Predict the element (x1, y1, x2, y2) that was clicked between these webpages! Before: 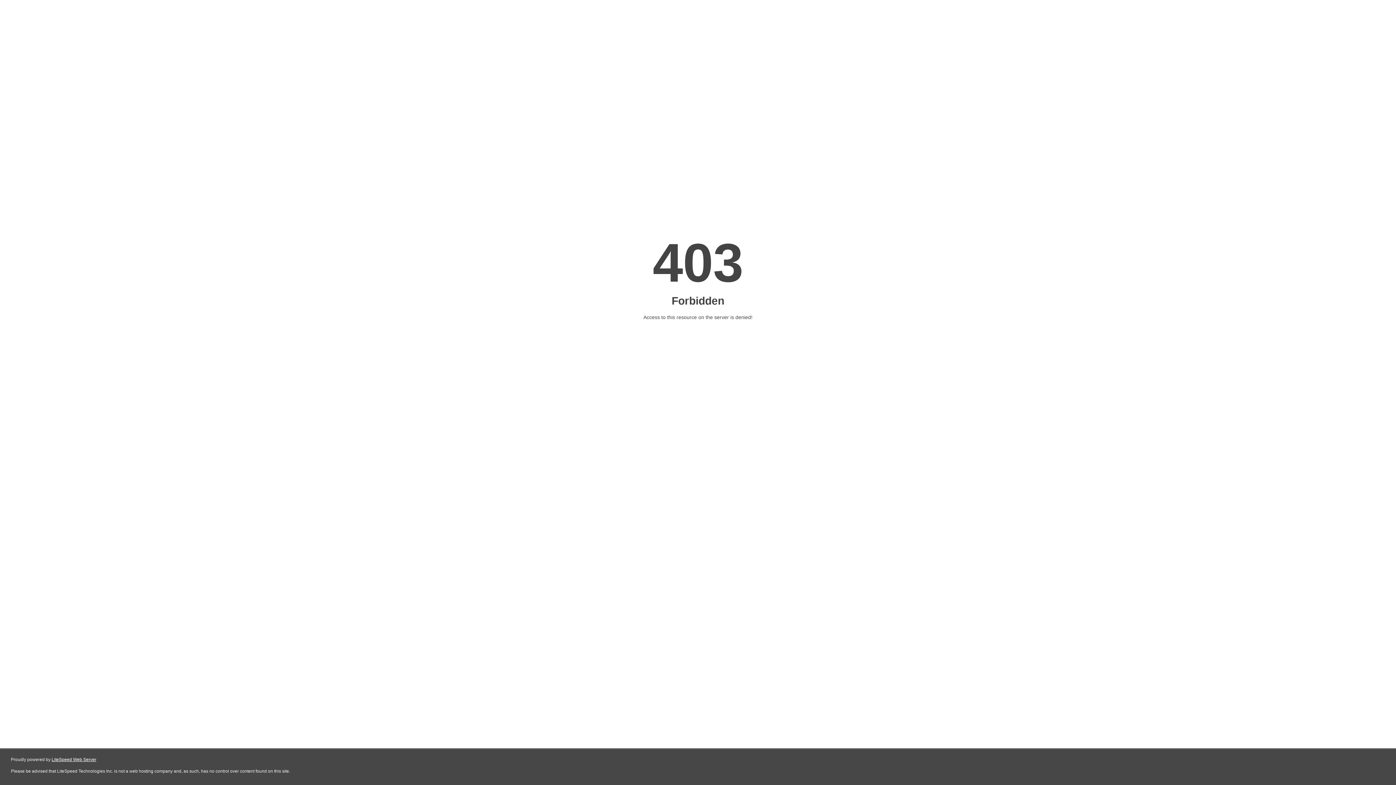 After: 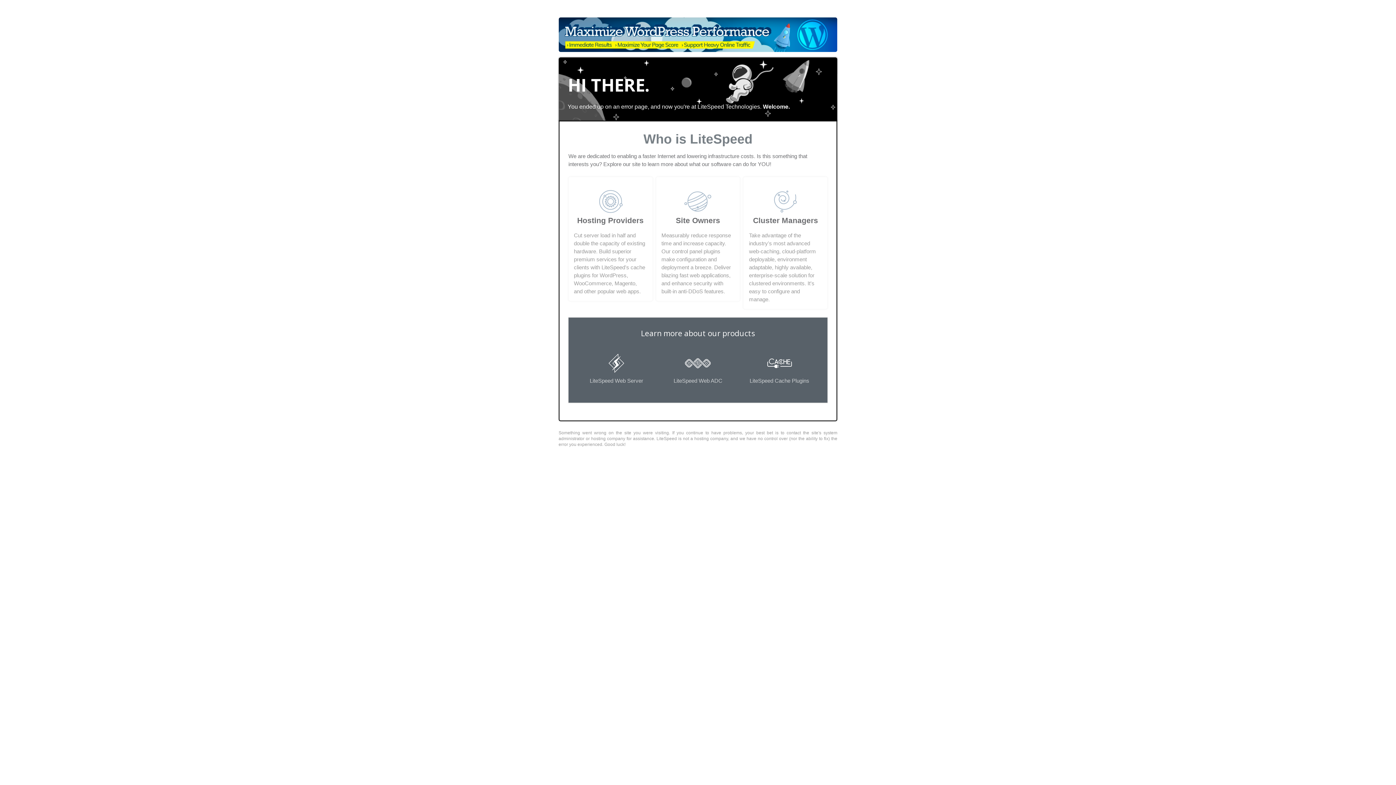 Action: bbox: (51, 757, 96, 762) label: LiteSpeed Web Server